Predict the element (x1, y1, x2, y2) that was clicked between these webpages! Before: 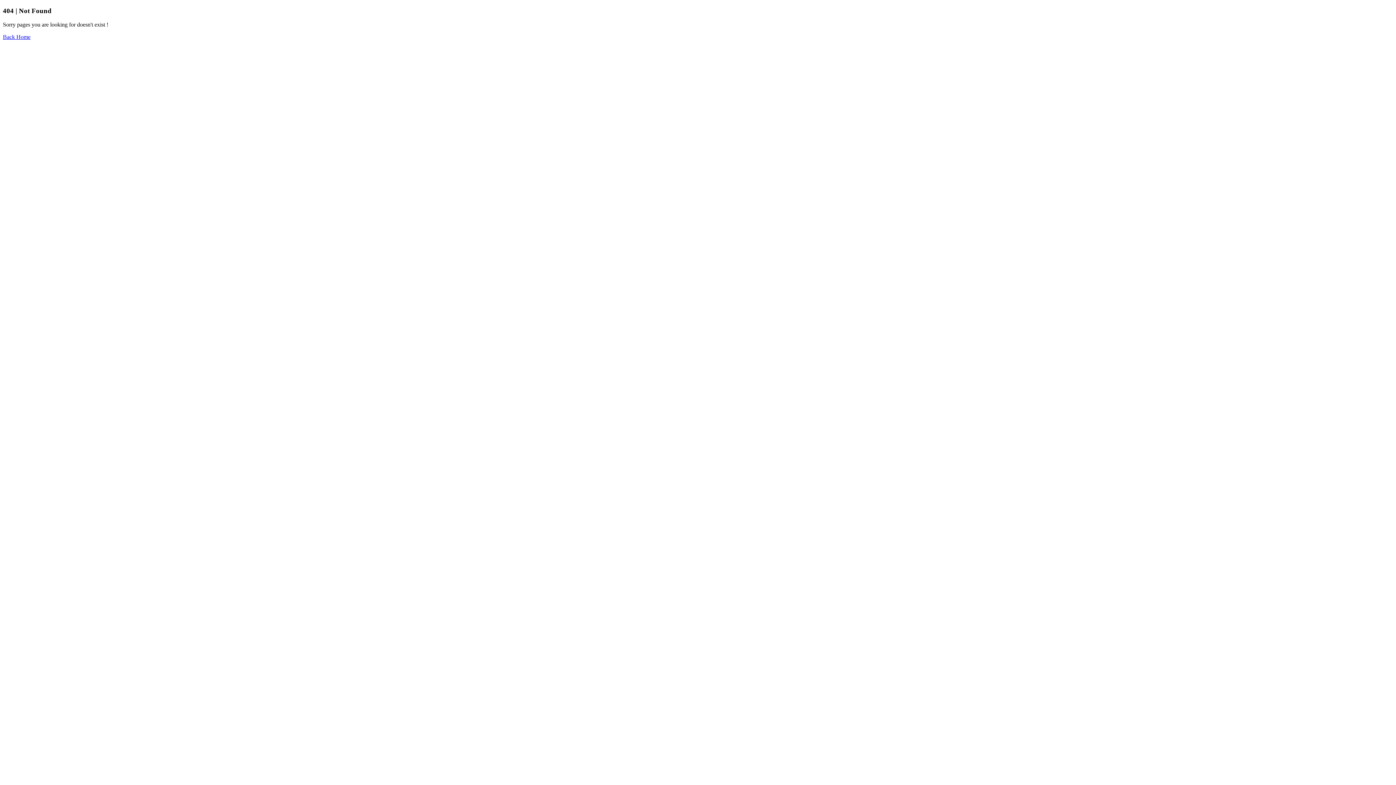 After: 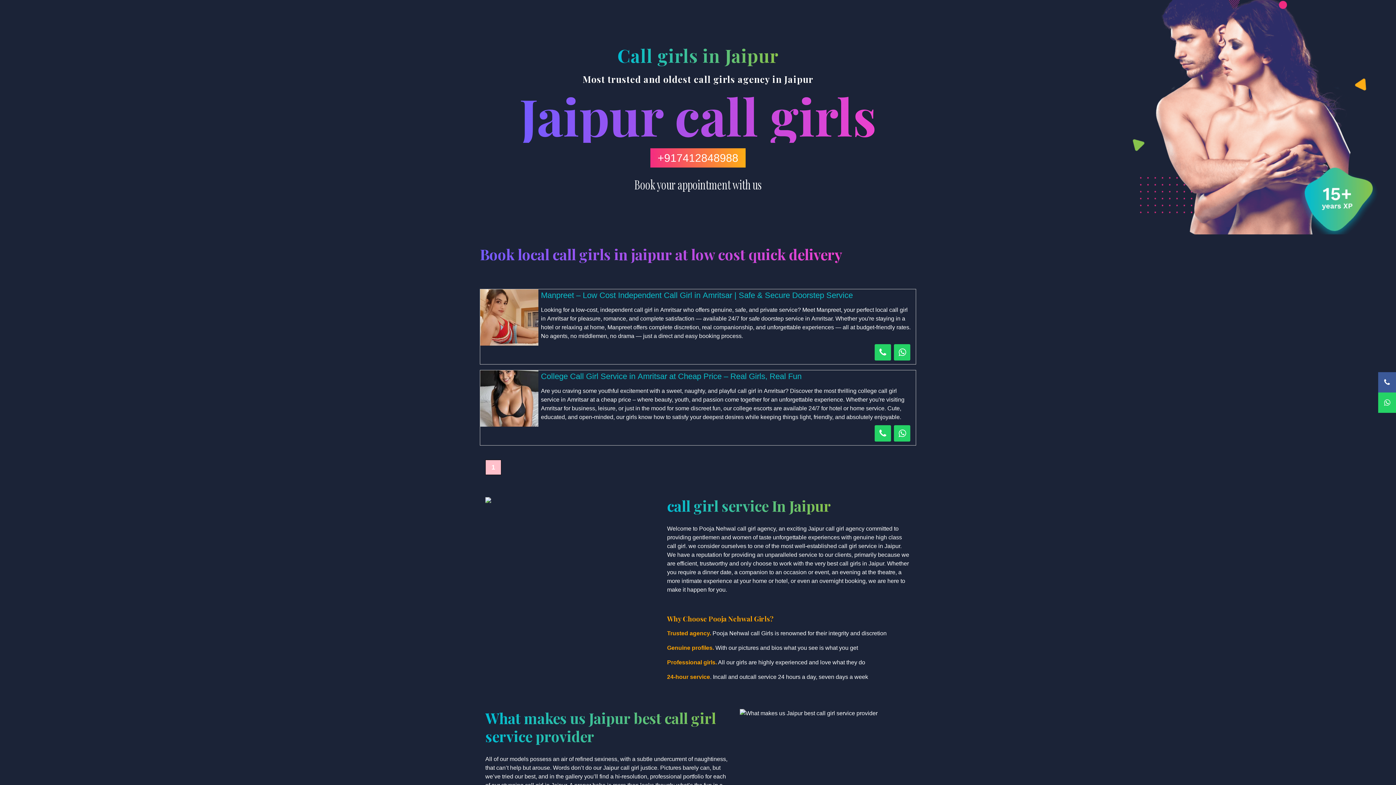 Action: label: Back Home bbox: (2, 33, 30, 40)